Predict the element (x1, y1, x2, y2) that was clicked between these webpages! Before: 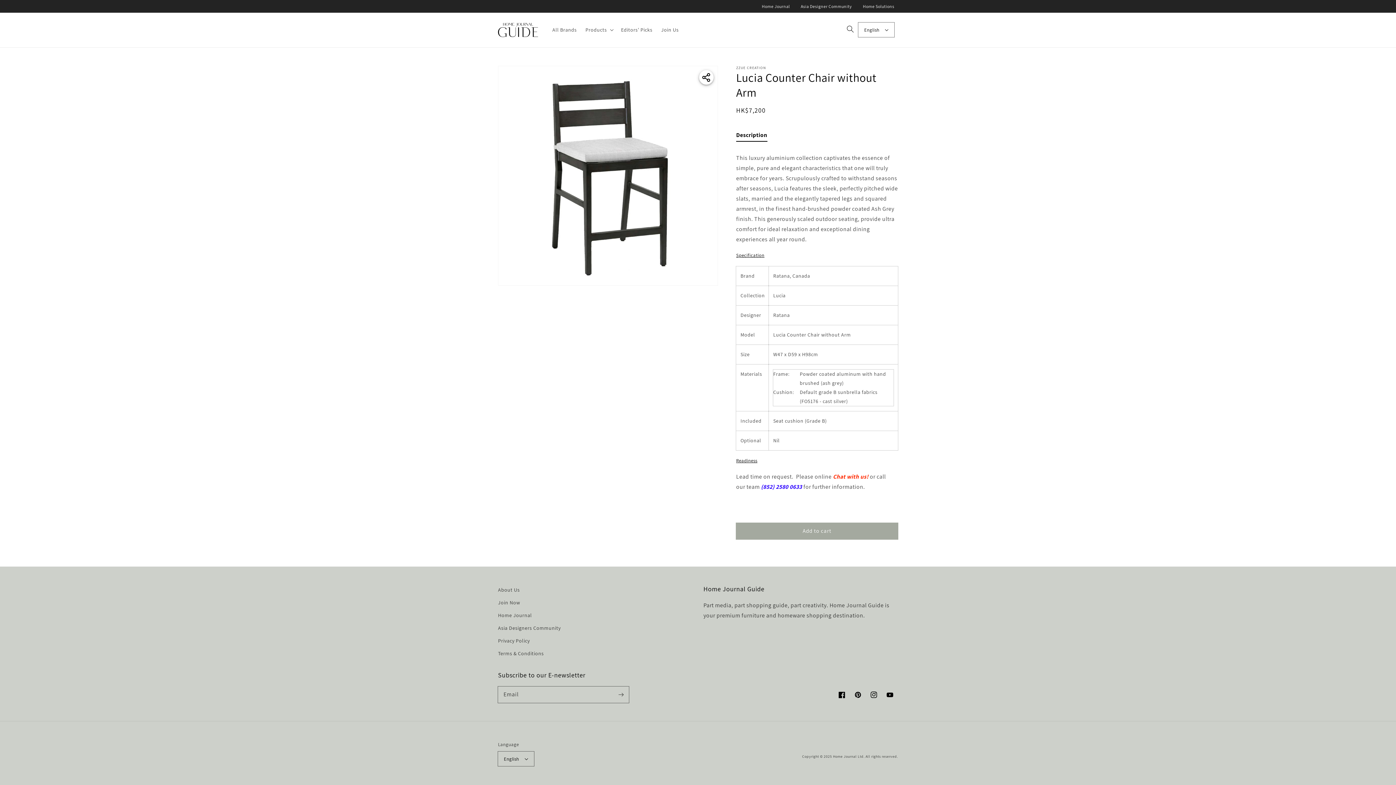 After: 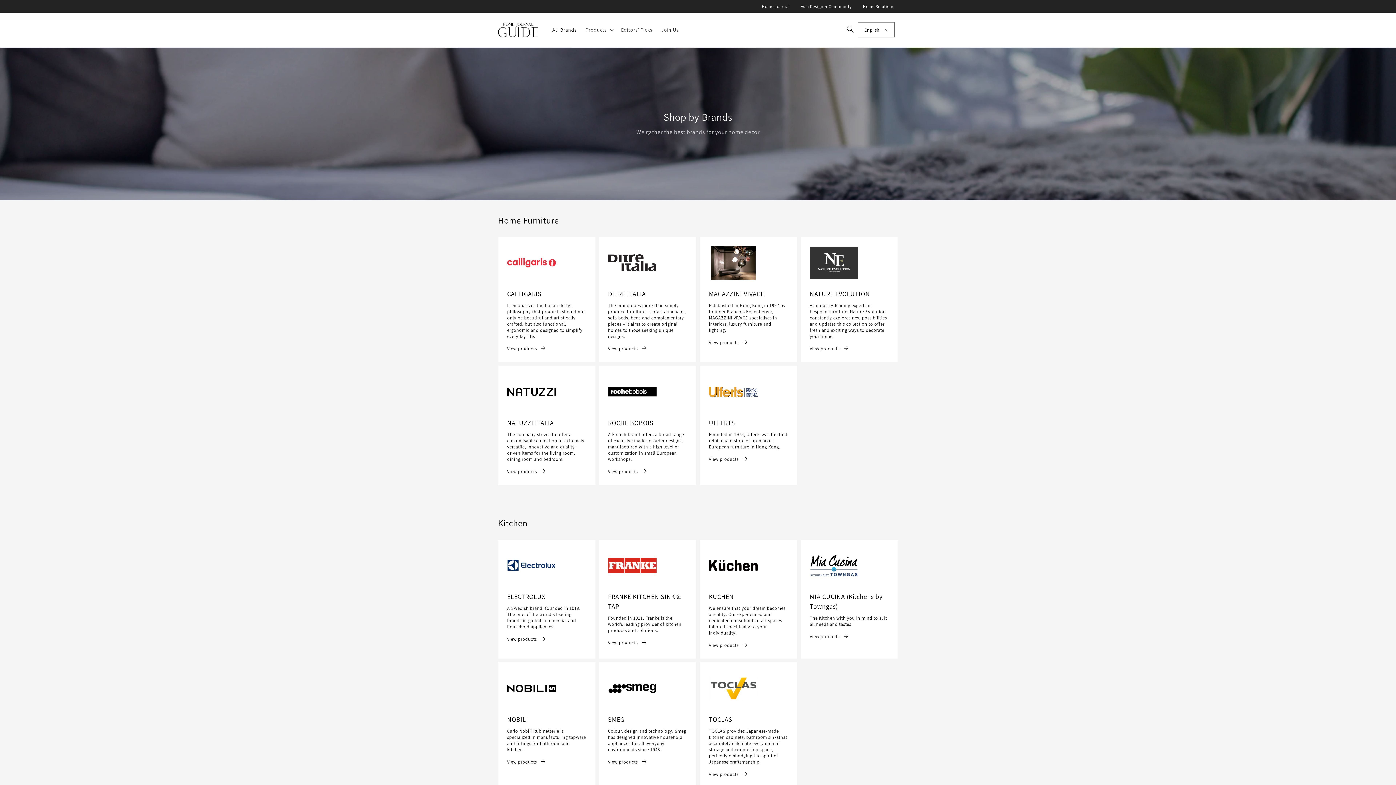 Action: label: All Brands bbox: (548, 22, 581, 37)